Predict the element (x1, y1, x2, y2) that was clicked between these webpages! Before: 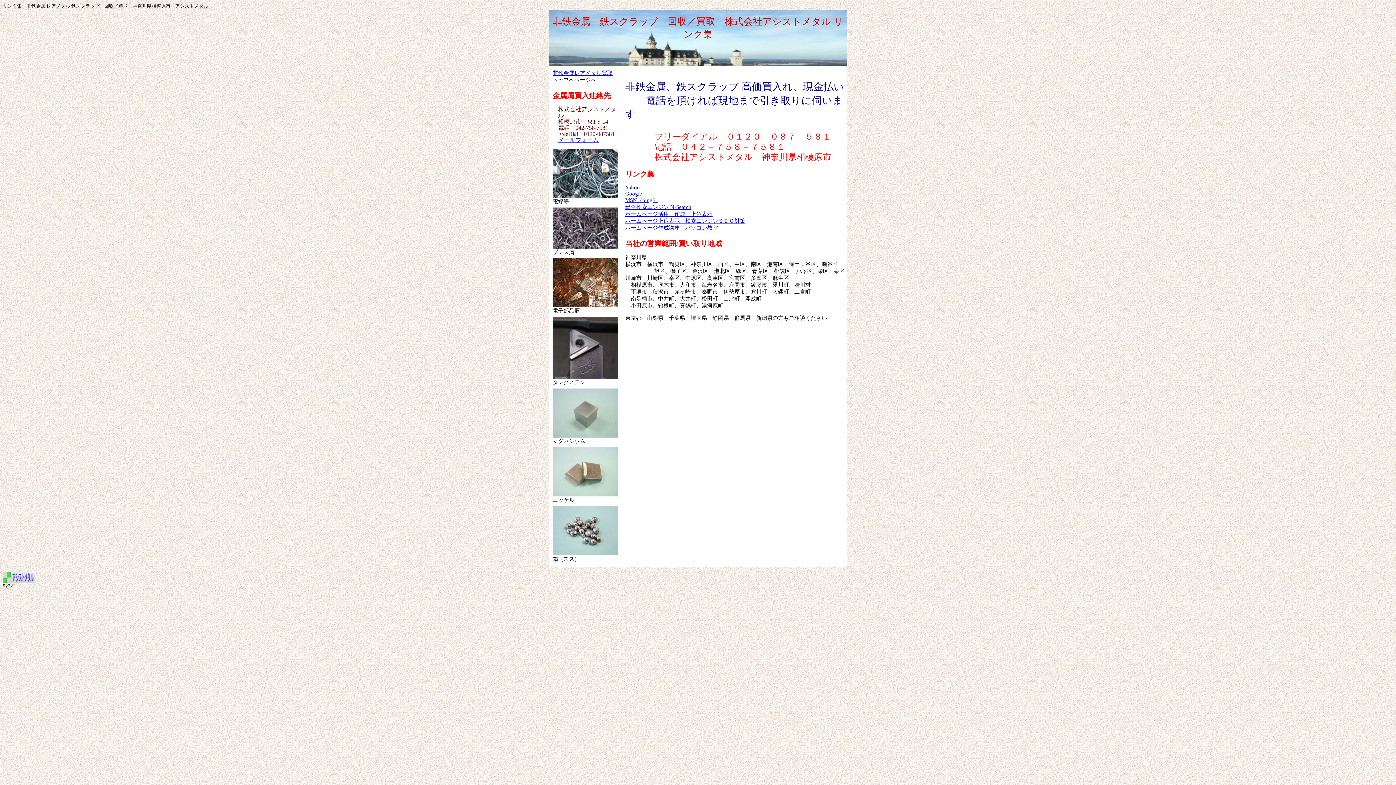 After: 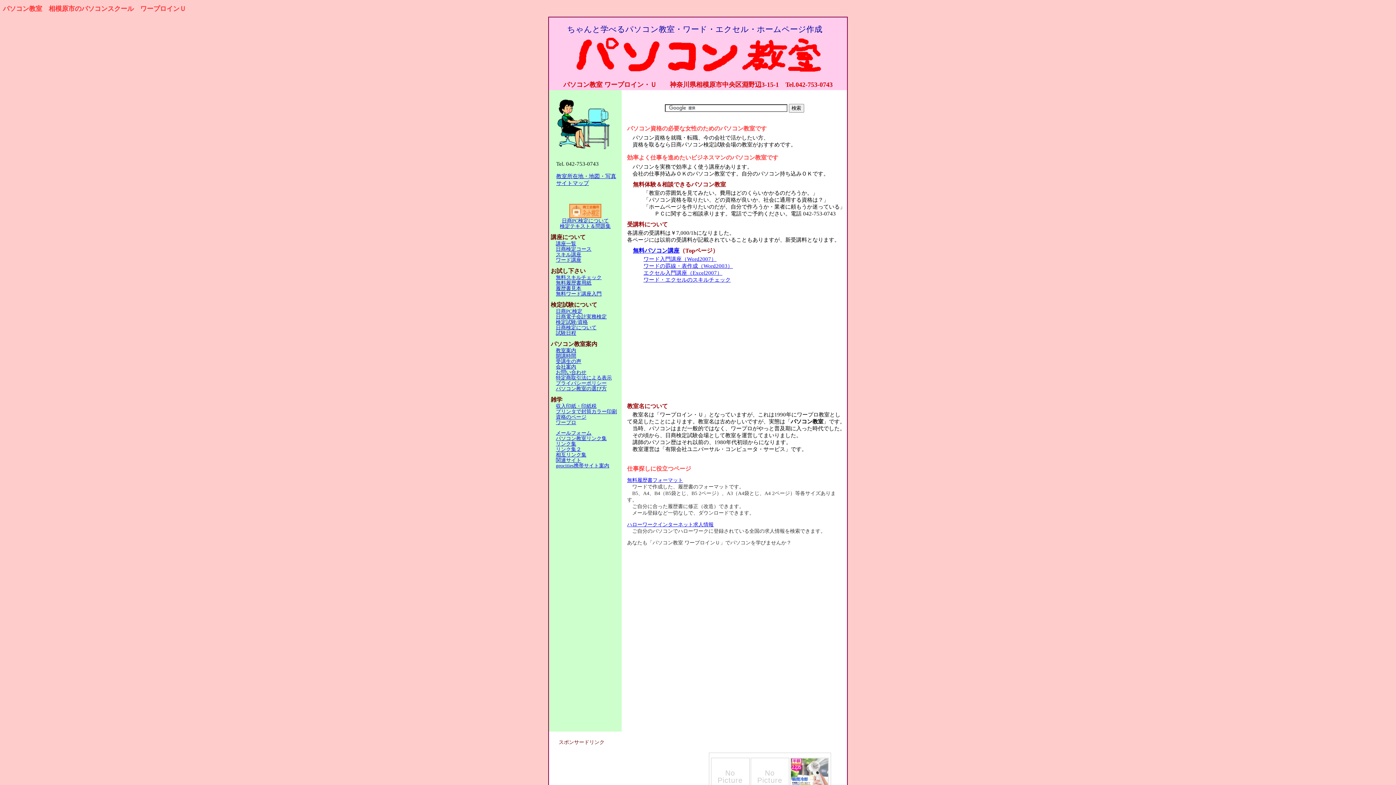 Action: bbox: (625, 225, 718, 230) label: ホームページ作成講座　パソコン教室